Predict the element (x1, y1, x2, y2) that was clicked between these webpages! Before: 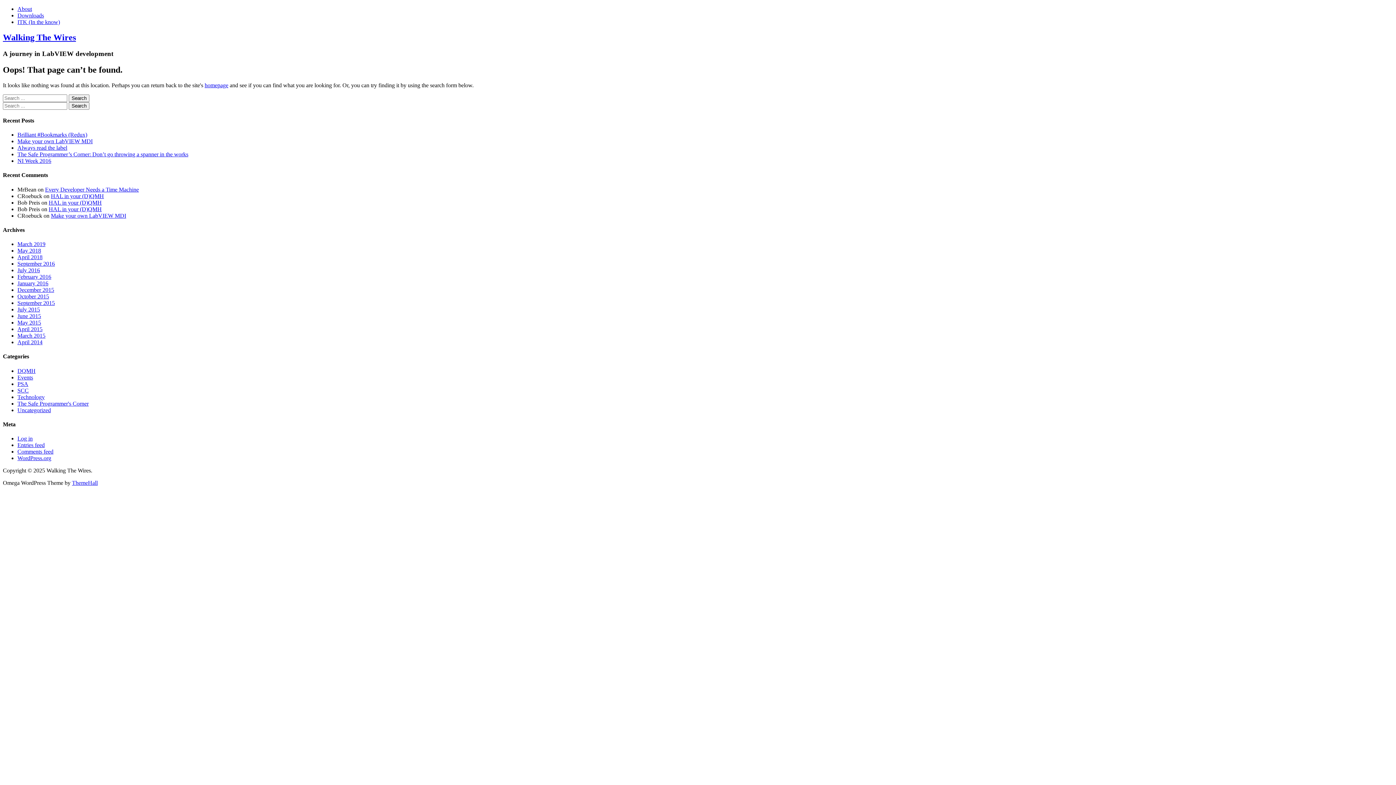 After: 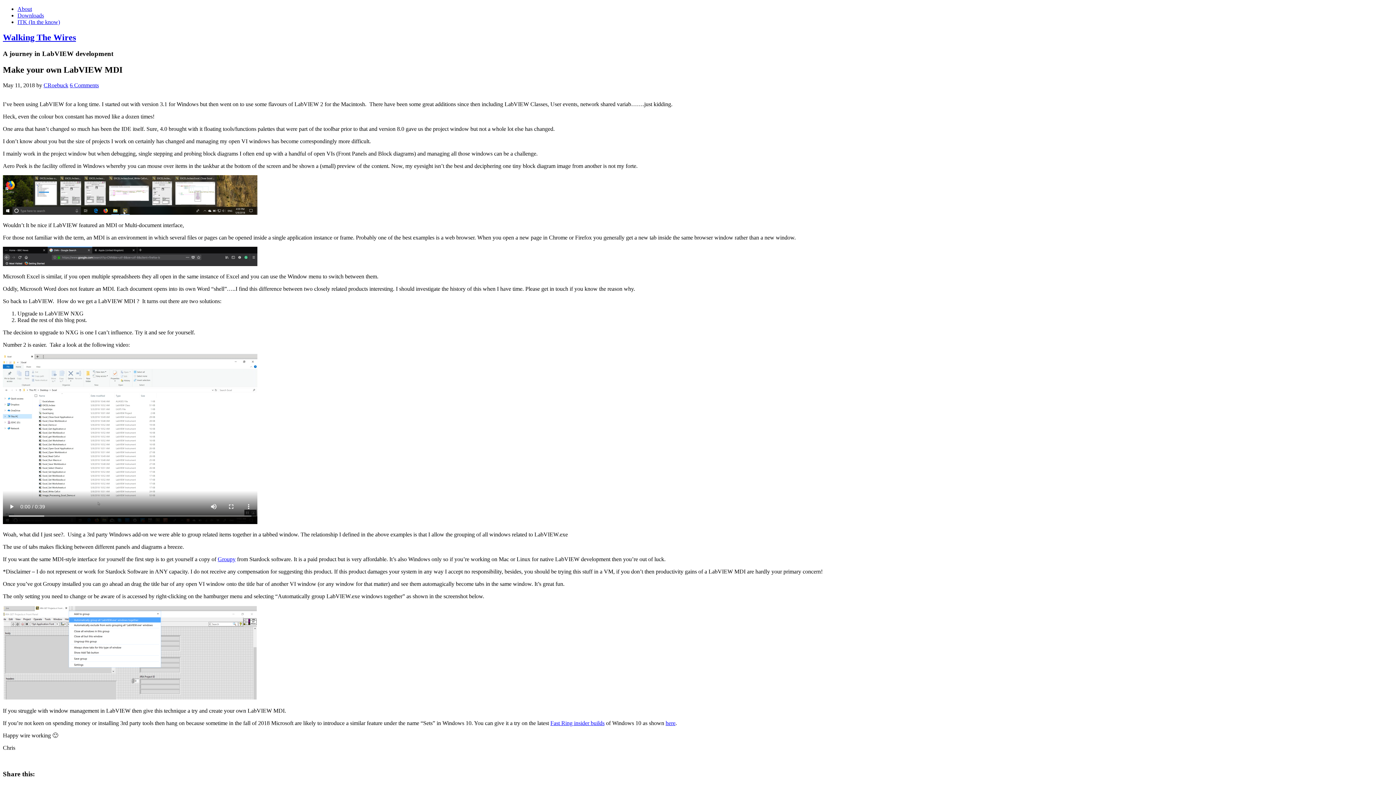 Action: label: Make your own LabVIEW MDI bbox: (17, 138, 92, 144)